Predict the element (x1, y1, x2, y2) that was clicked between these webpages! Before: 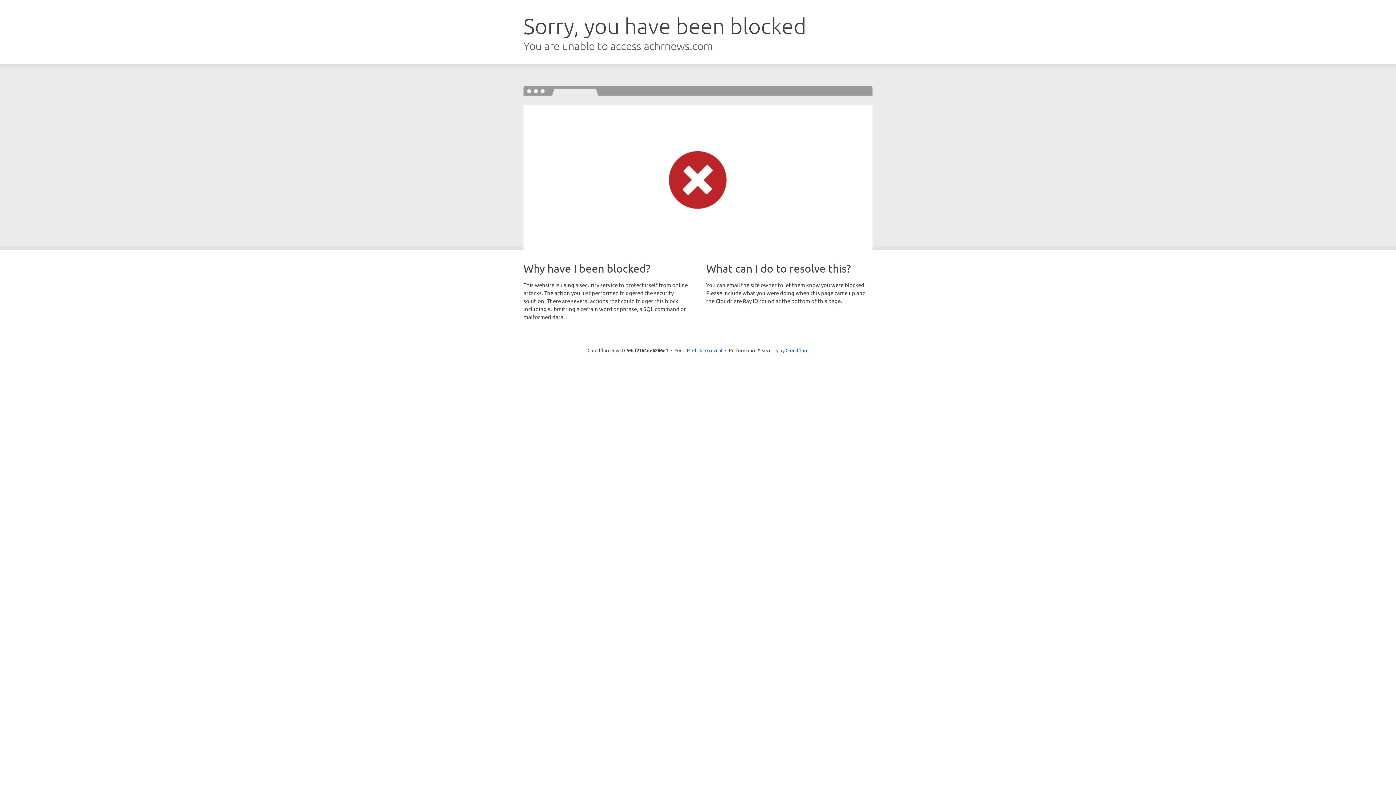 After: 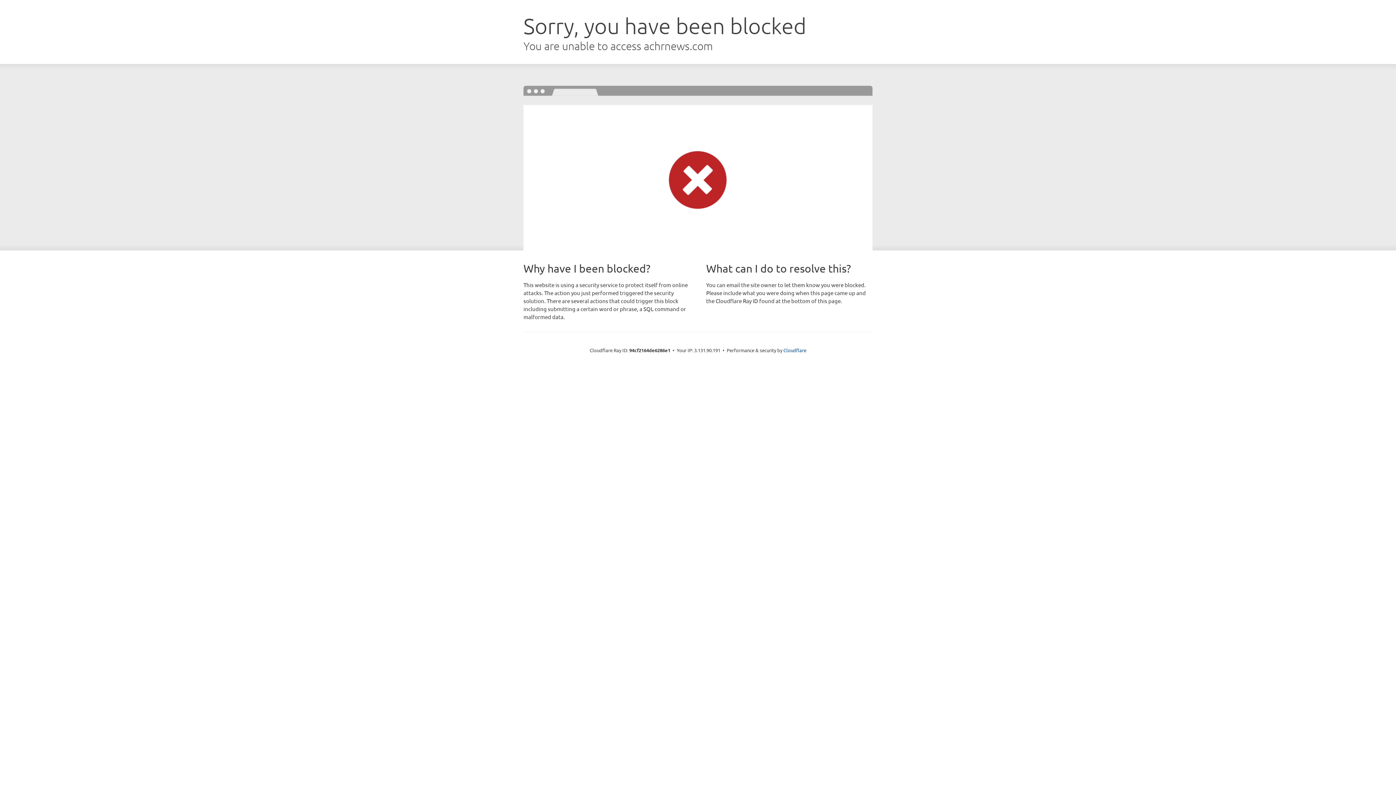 Action: bbox: (692, 346, 722, 353) label: Click to reveal